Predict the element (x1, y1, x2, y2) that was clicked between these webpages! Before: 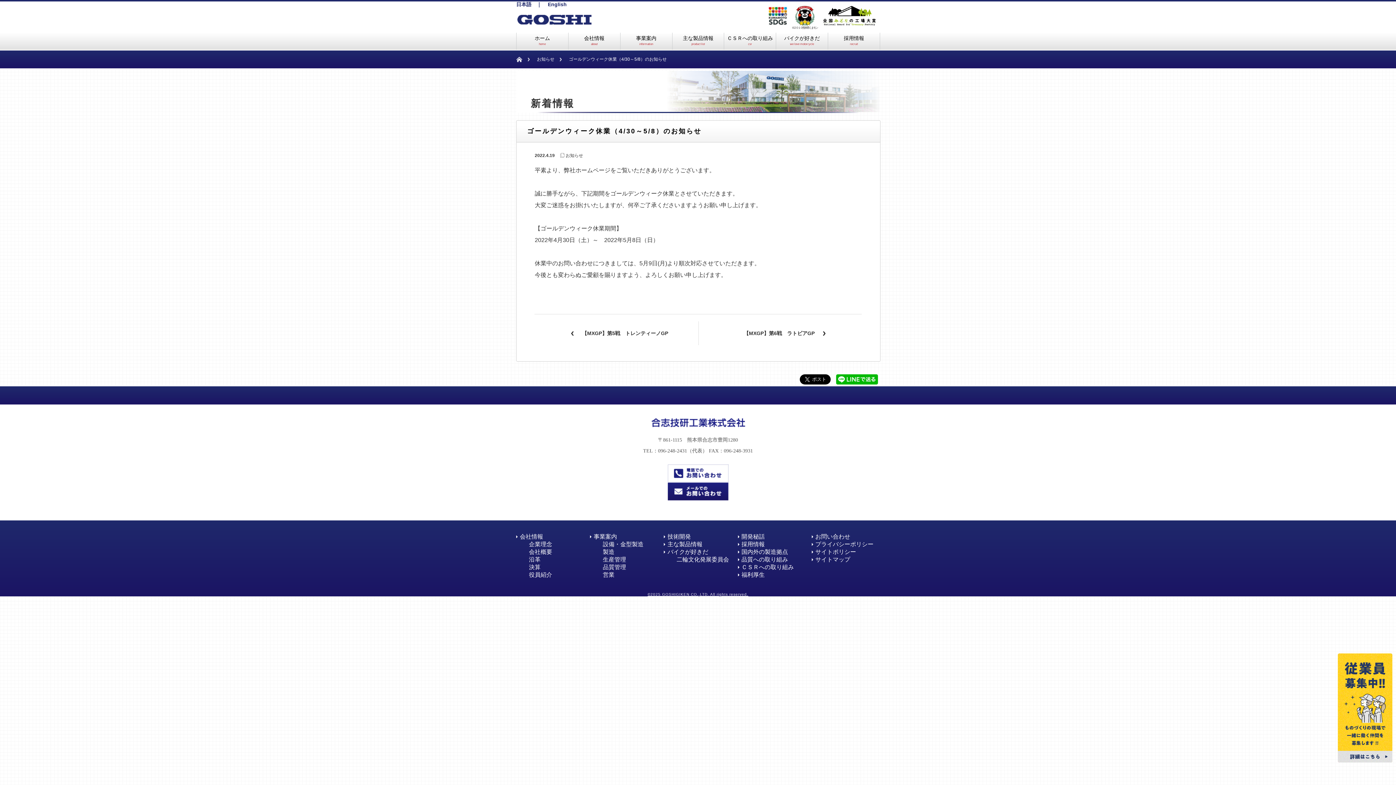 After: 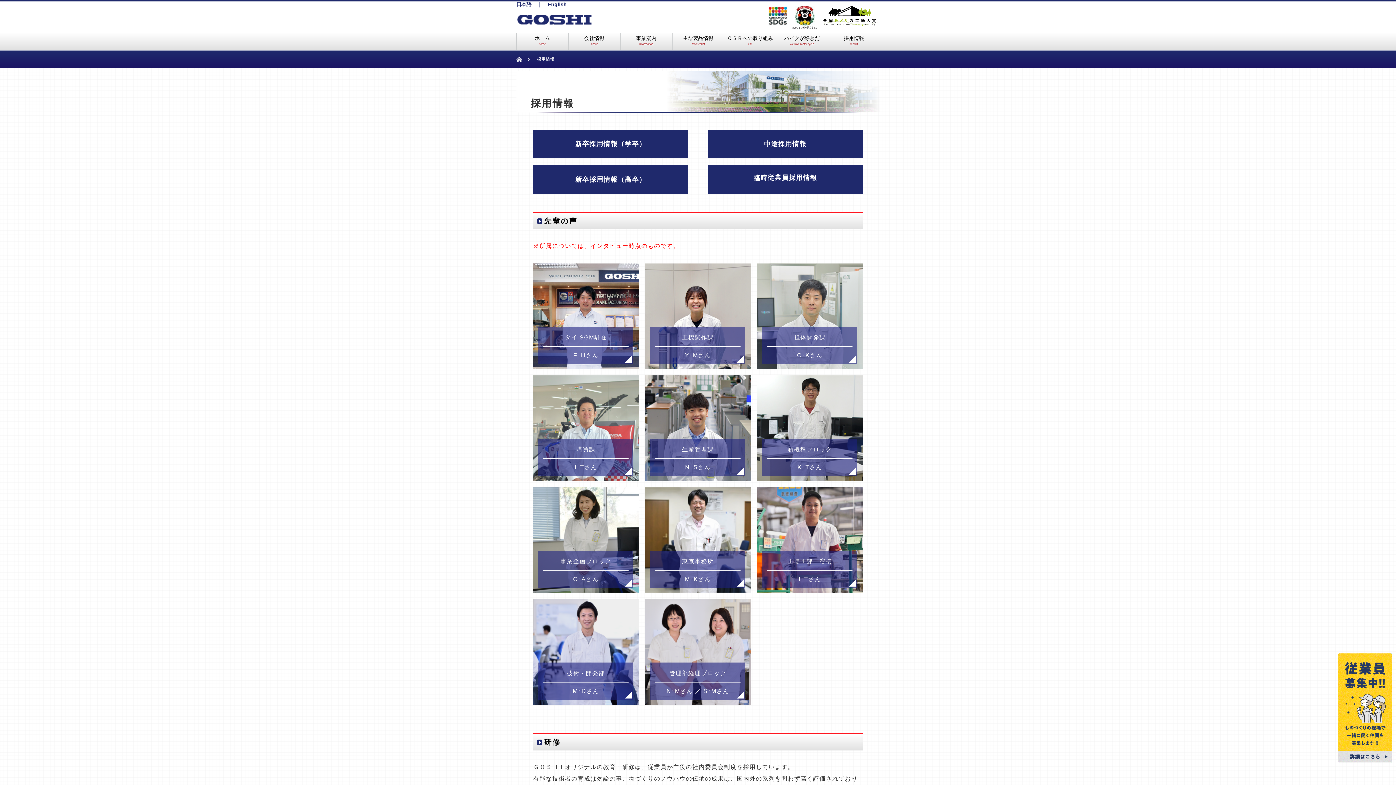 Action: bbox: (741, 541, 764, 547) label: 採用情報
